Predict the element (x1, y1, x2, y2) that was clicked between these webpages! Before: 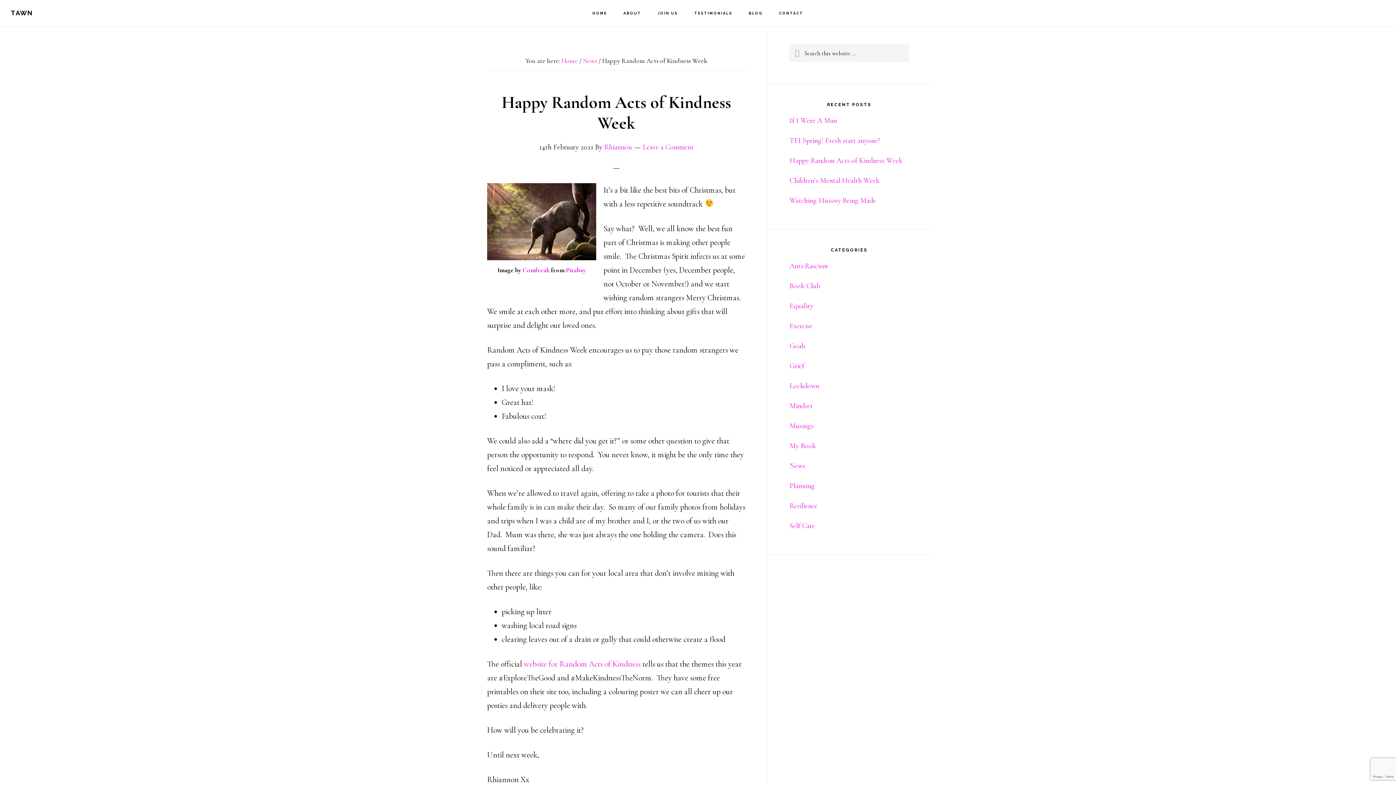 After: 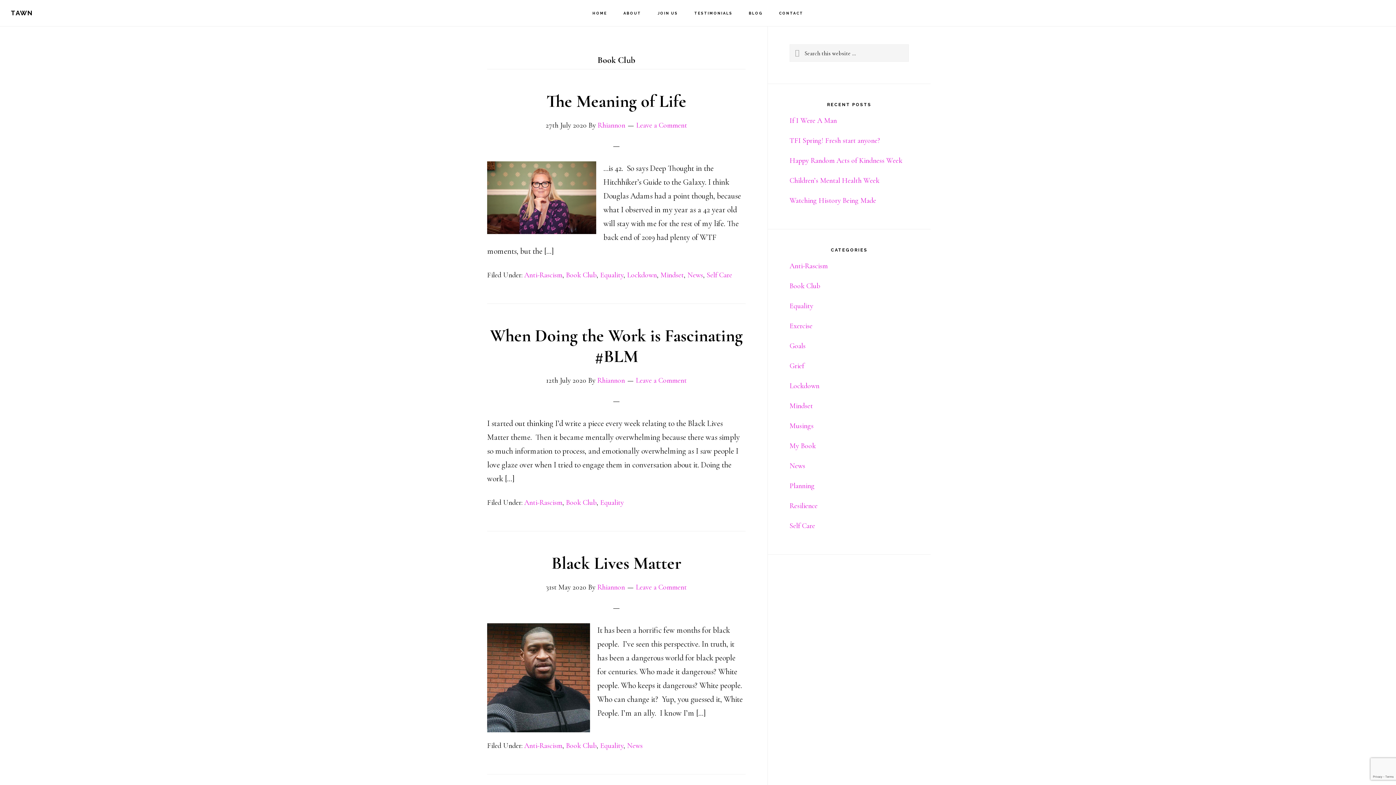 Action: bbox: (789, 281, 820, 290) label: Book Club